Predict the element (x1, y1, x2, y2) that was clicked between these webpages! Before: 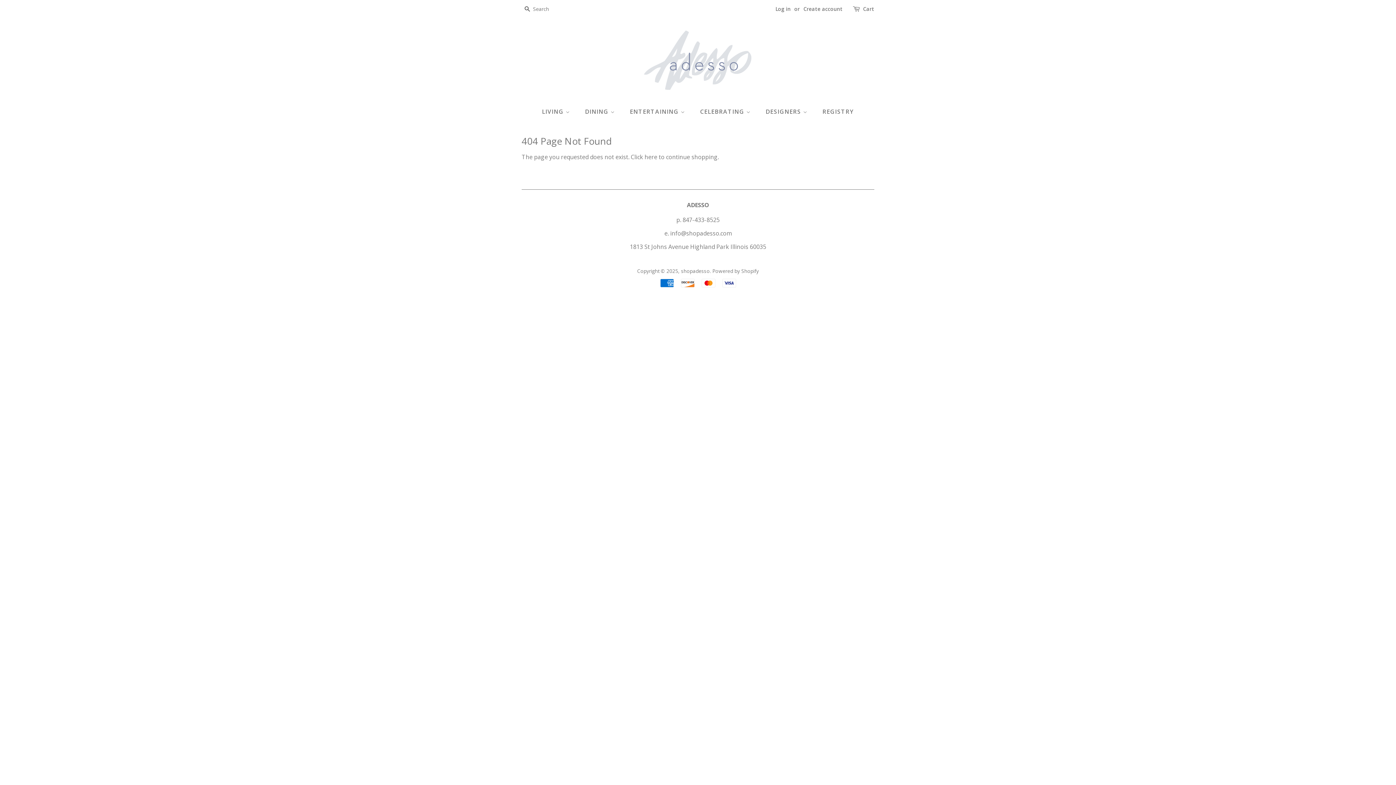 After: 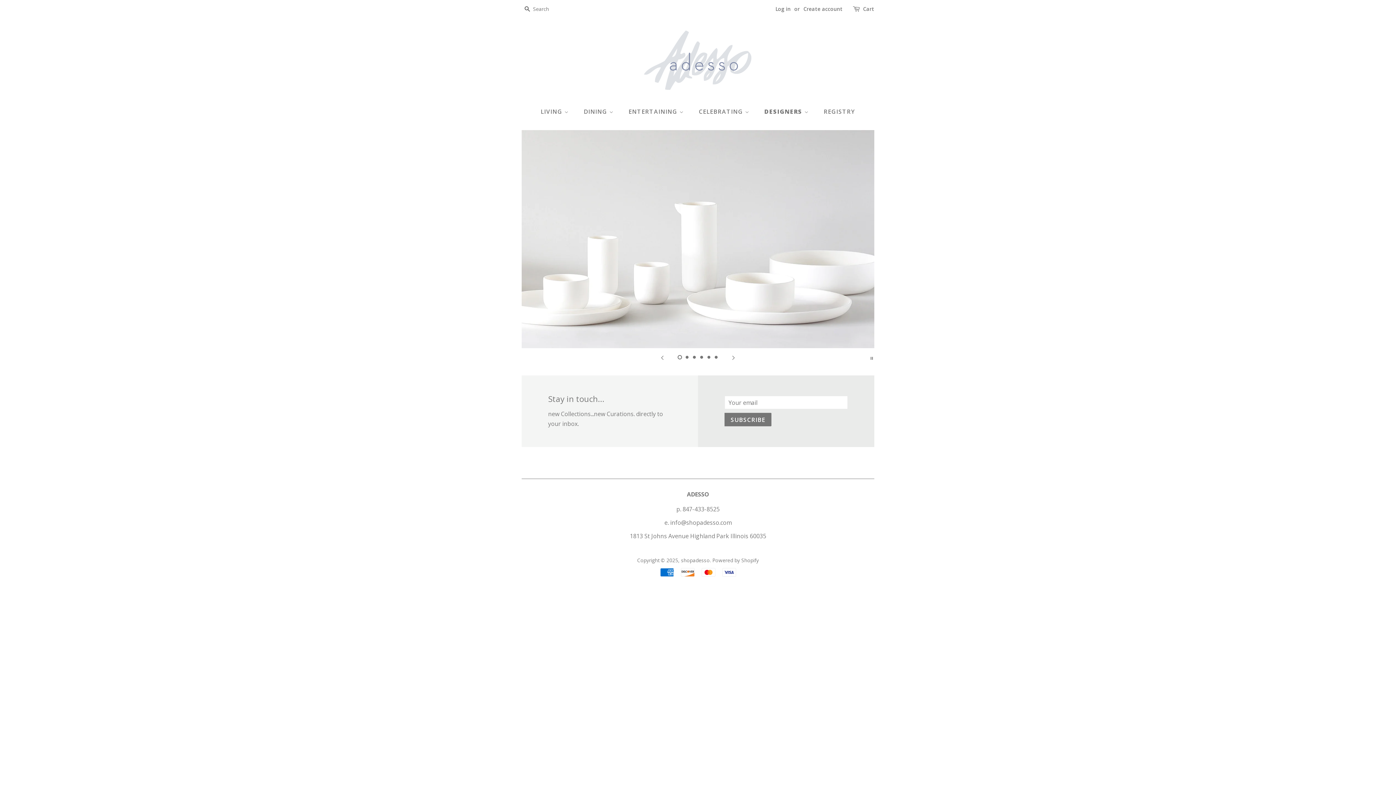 Action: label: shopadesso bbox: (681, 267, 710, 274)